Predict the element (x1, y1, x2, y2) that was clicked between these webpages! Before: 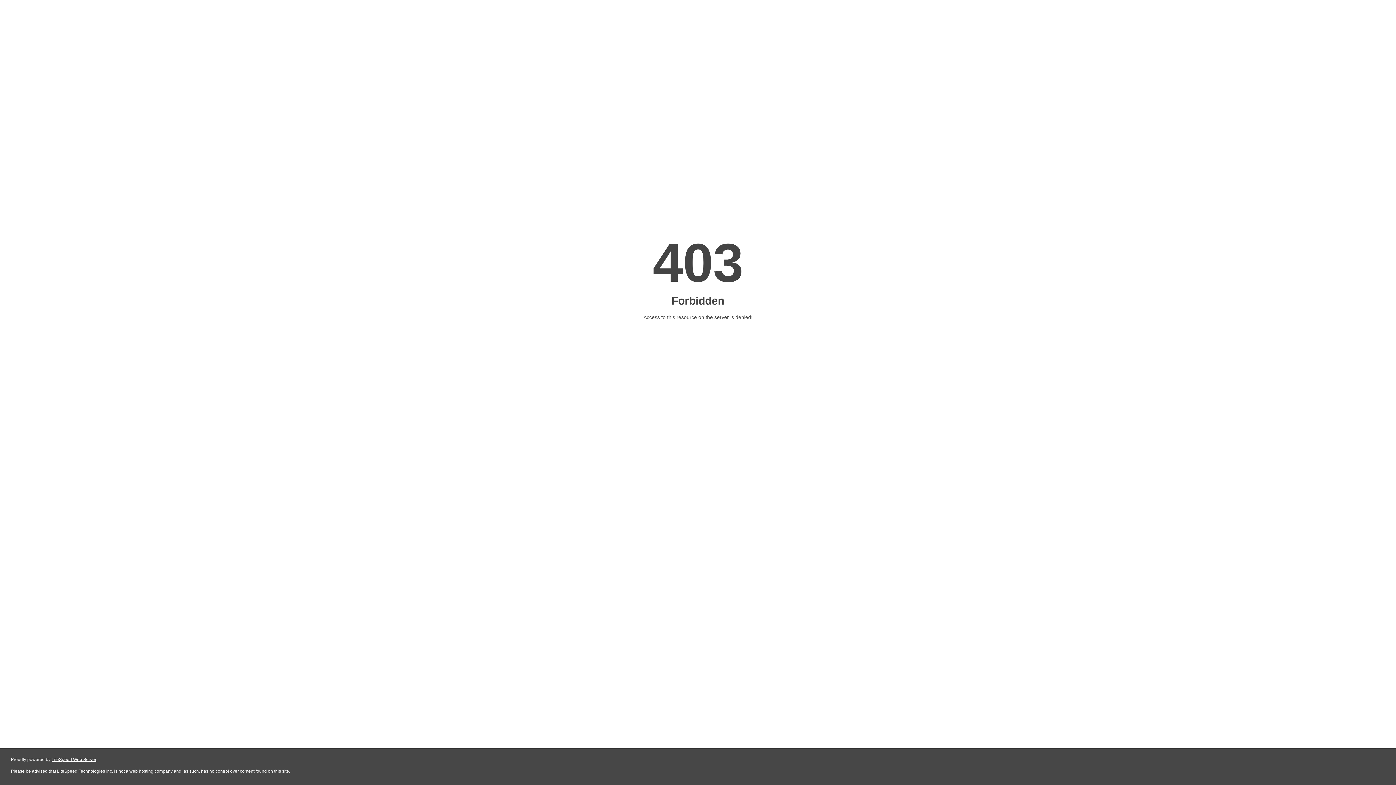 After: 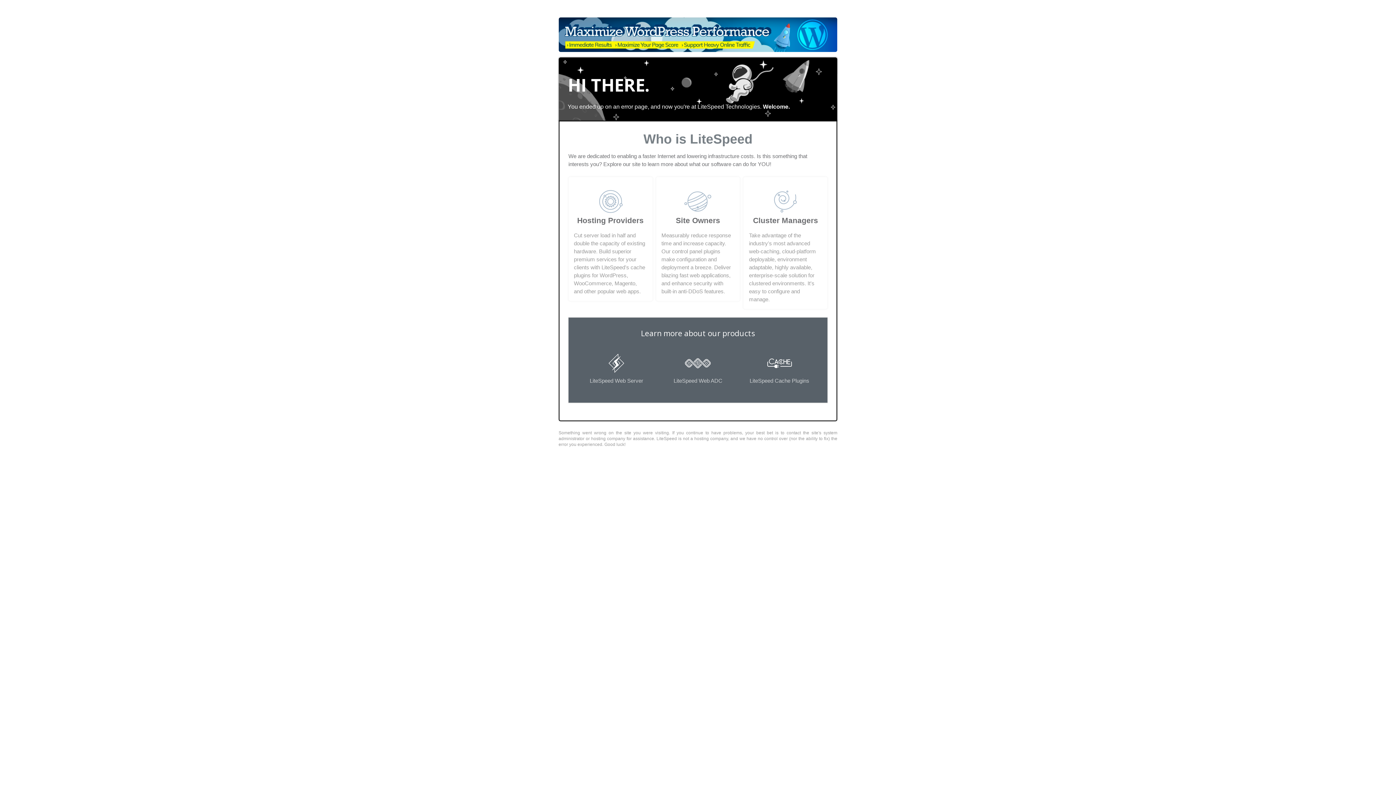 Action: label: LiteSpeed Web Server bbox: (51, 757, 96, 762)